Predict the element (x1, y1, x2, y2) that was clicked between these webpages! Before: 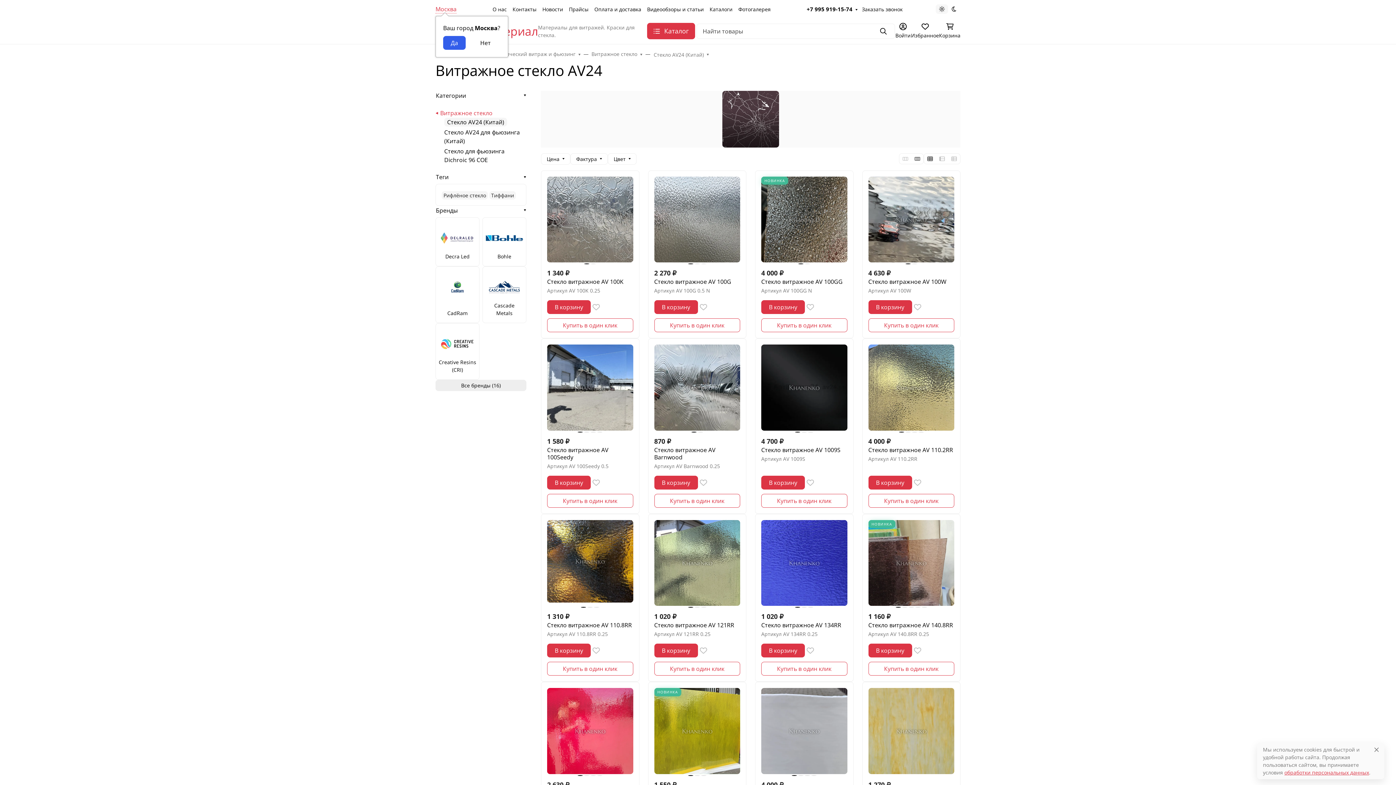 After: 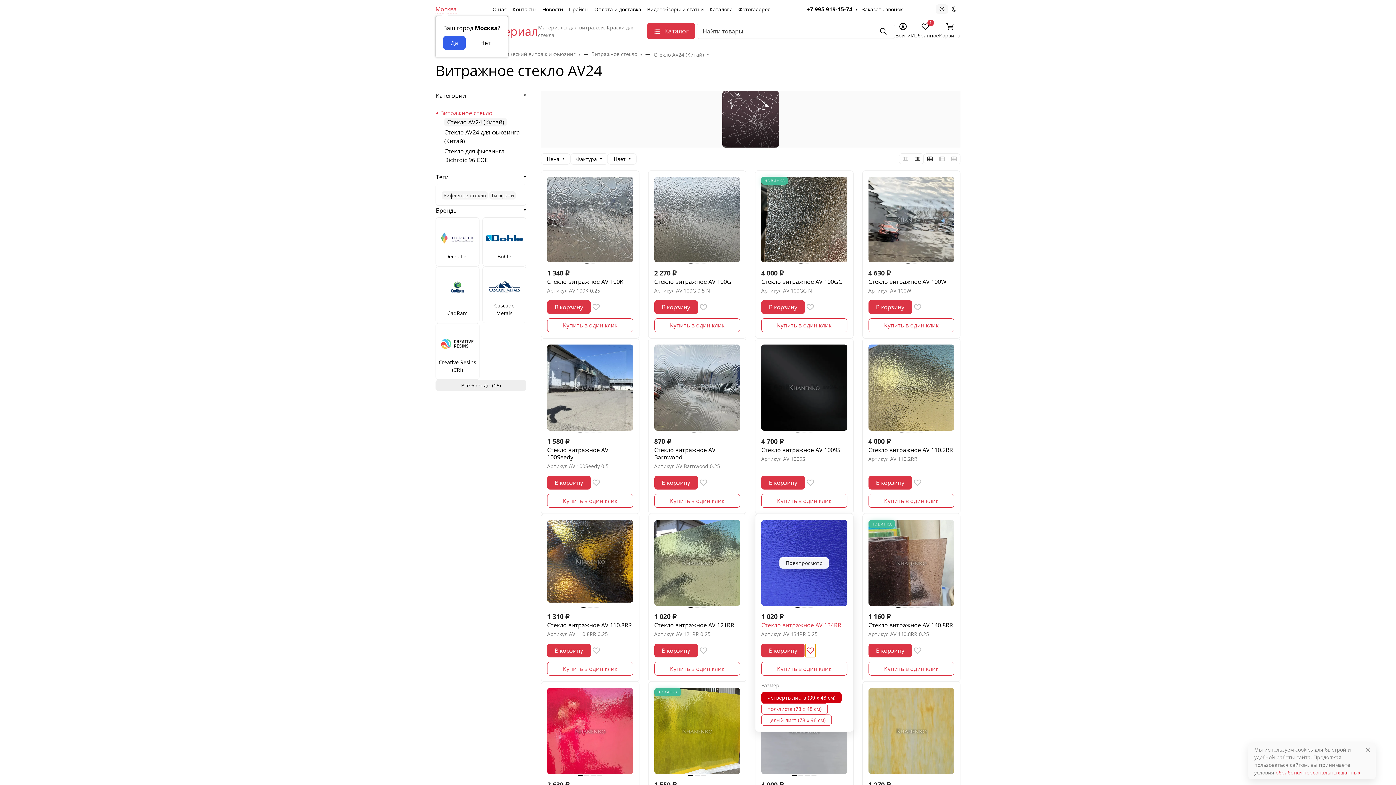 Action: bbox: (805, 644, 816, 657)